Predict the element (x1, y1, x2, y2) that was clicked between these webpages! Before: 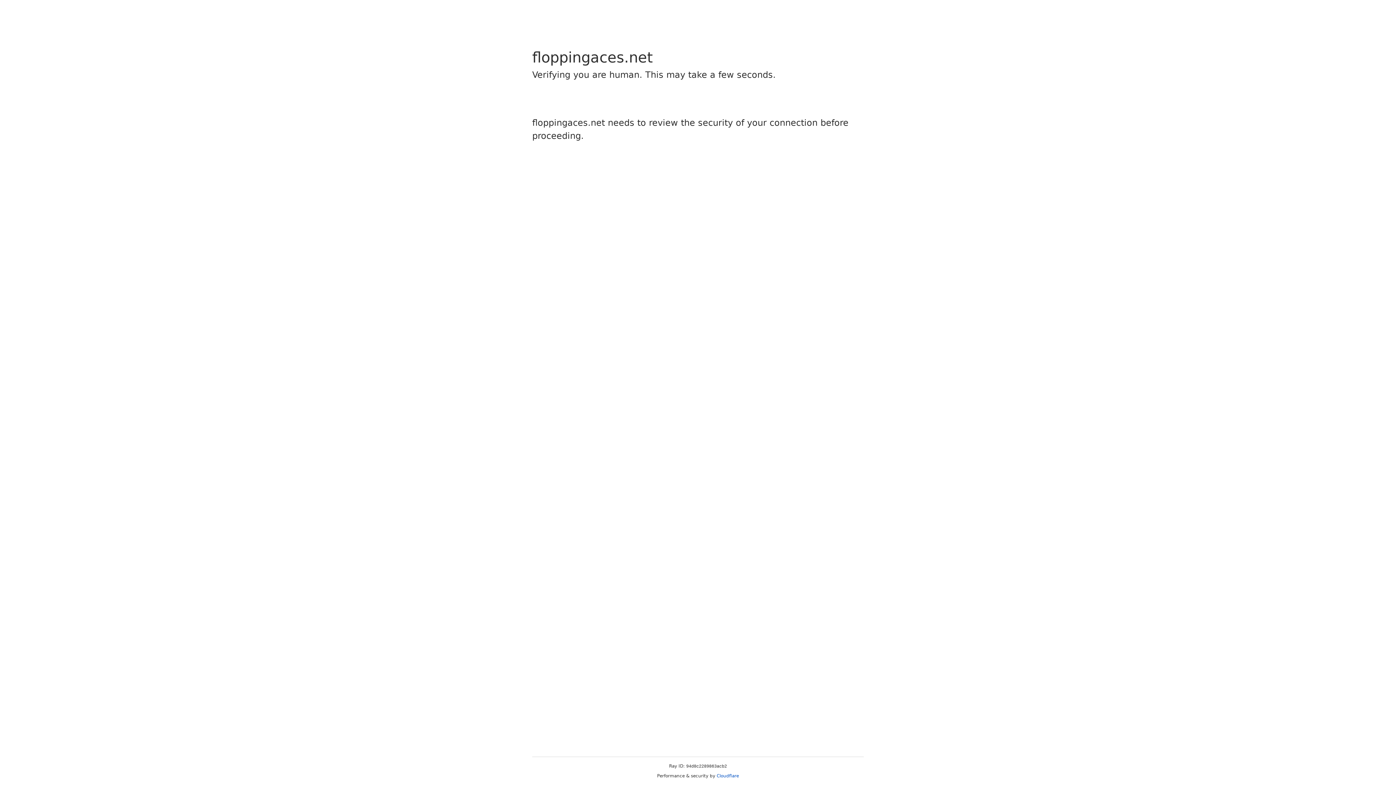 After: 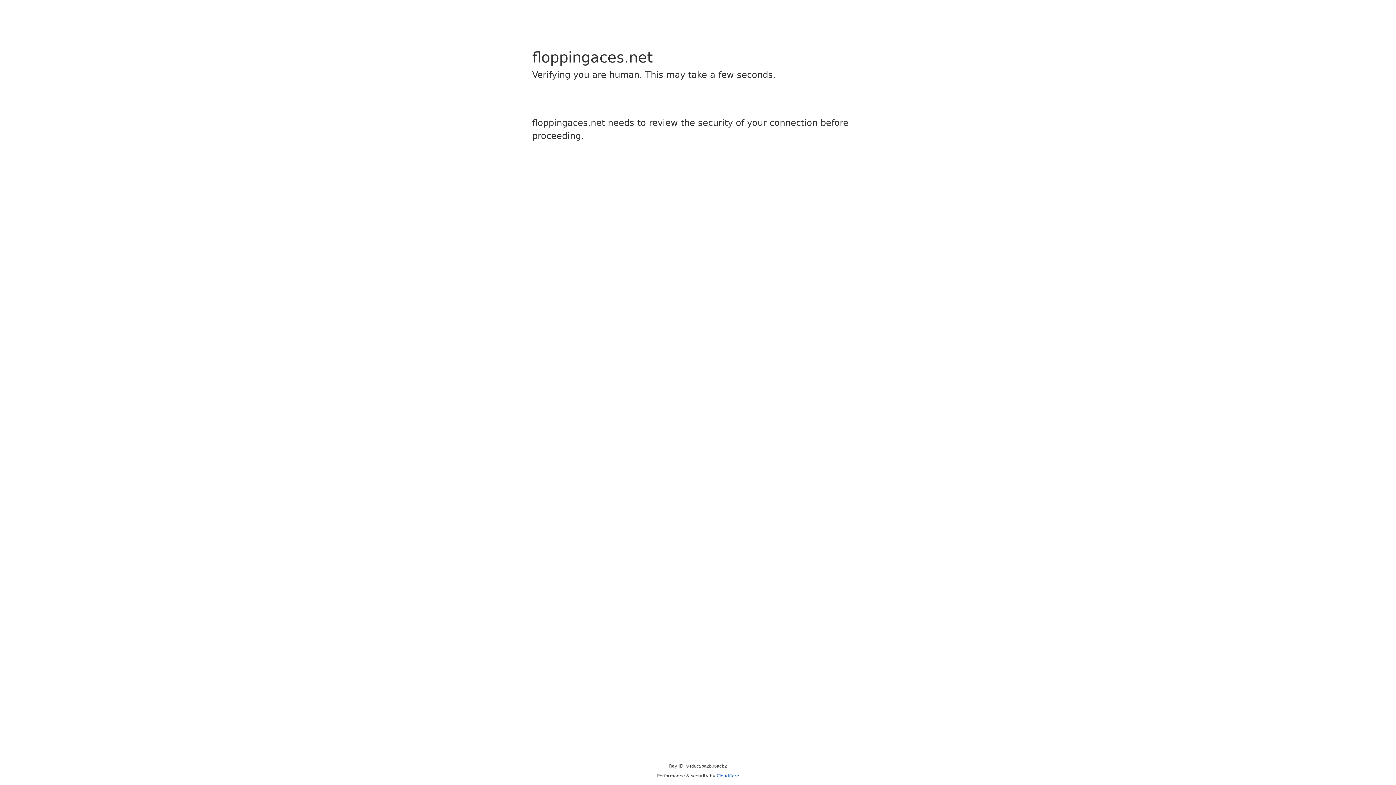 Action: label: Cloudflare bbox: (716, 773, 739, 778)